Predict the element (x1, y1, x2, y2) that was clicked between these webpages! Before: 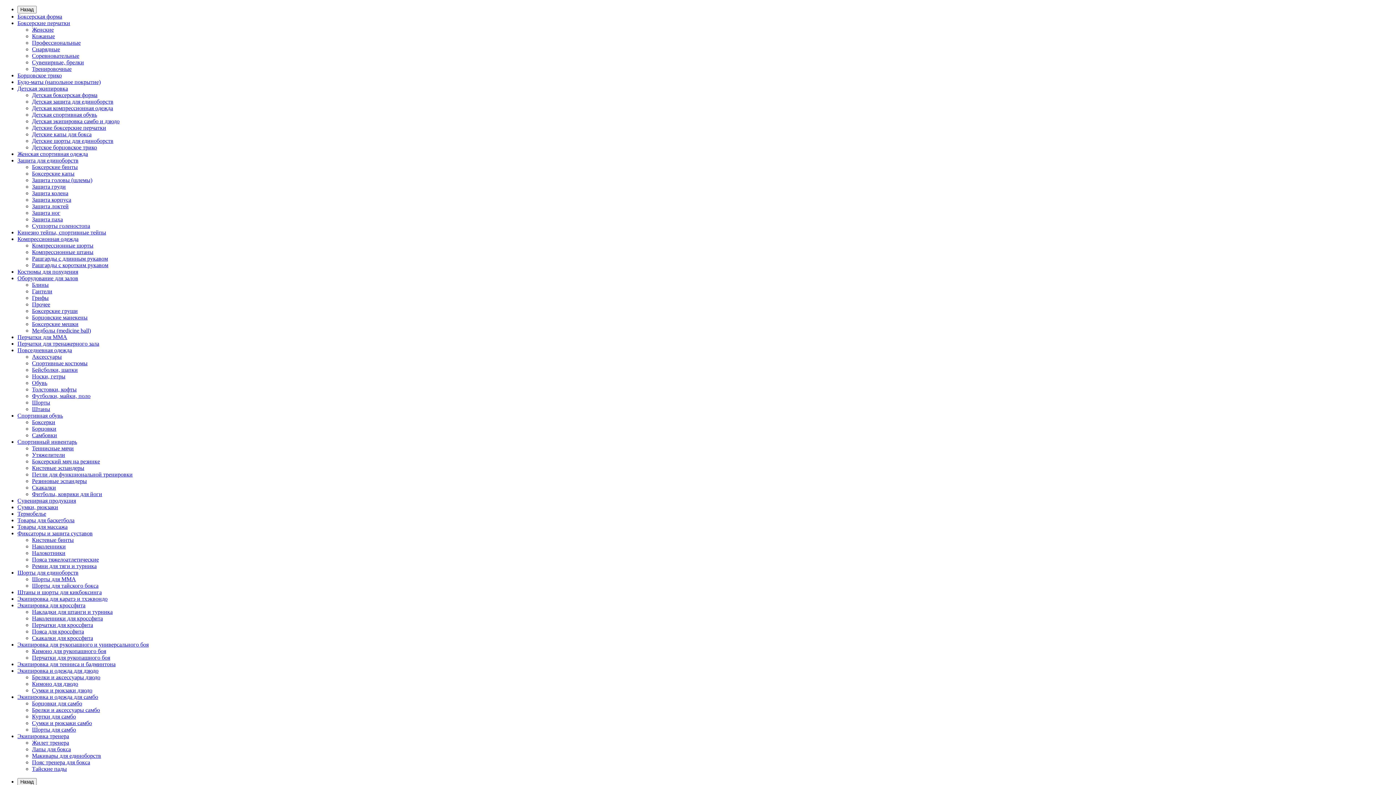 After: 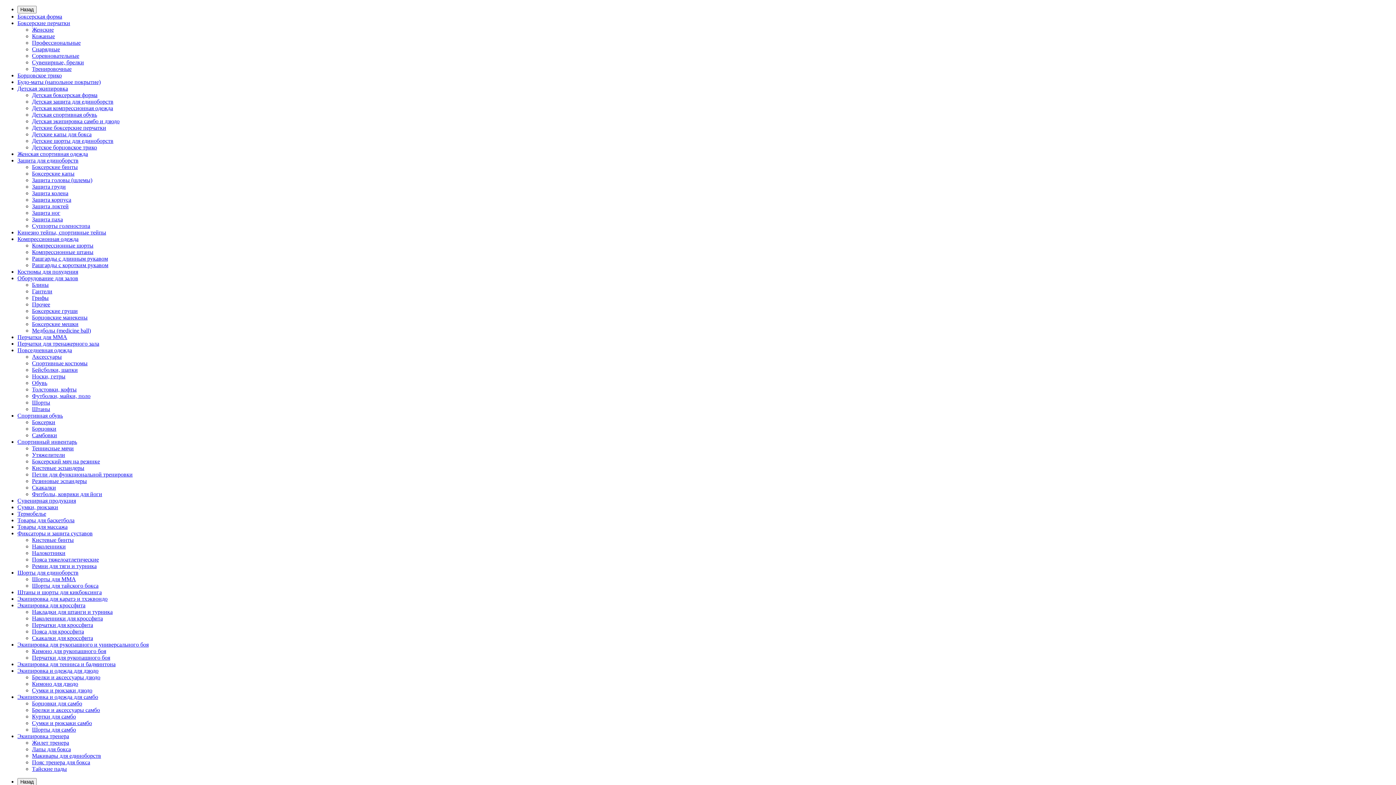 Action: label: Петли для функциональной тренировки bbox: (32, 471, 132, 477)